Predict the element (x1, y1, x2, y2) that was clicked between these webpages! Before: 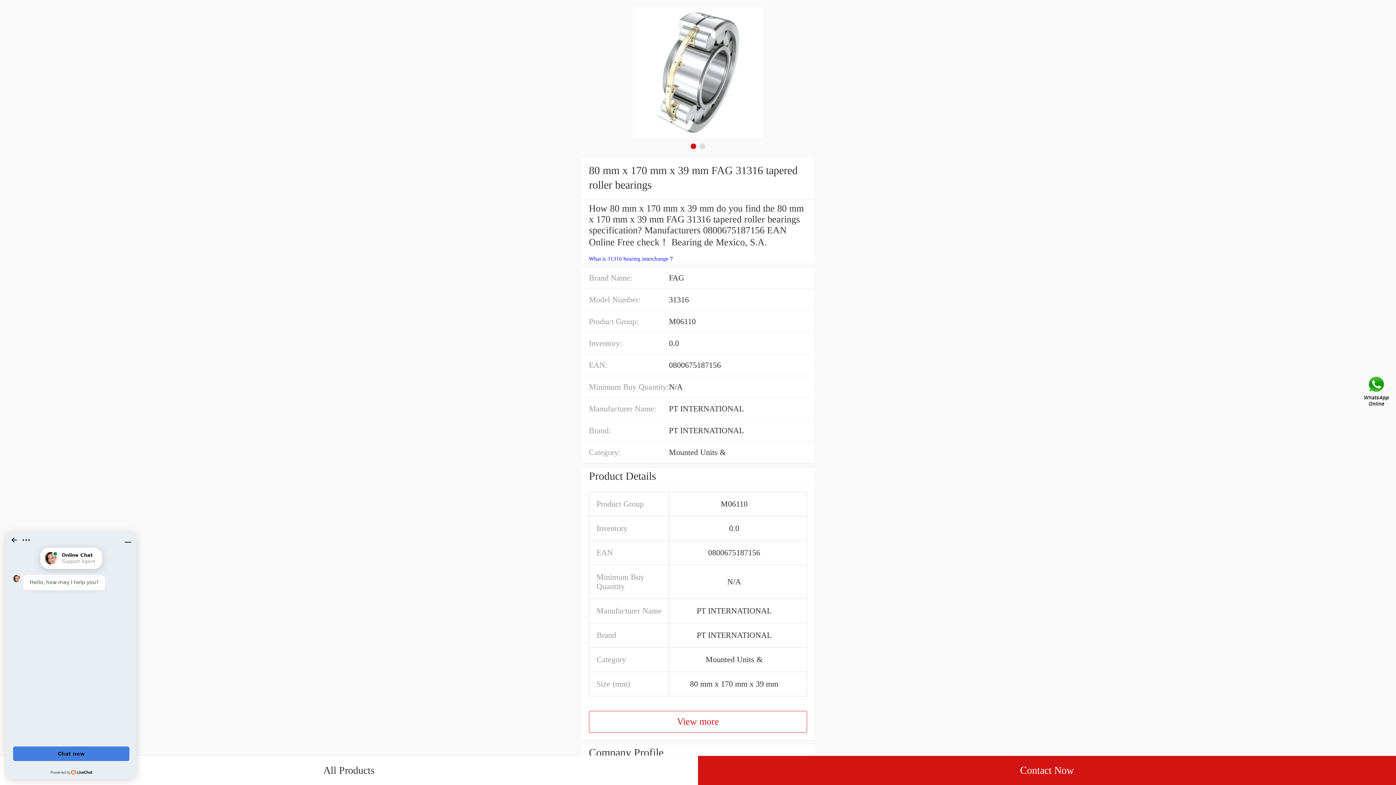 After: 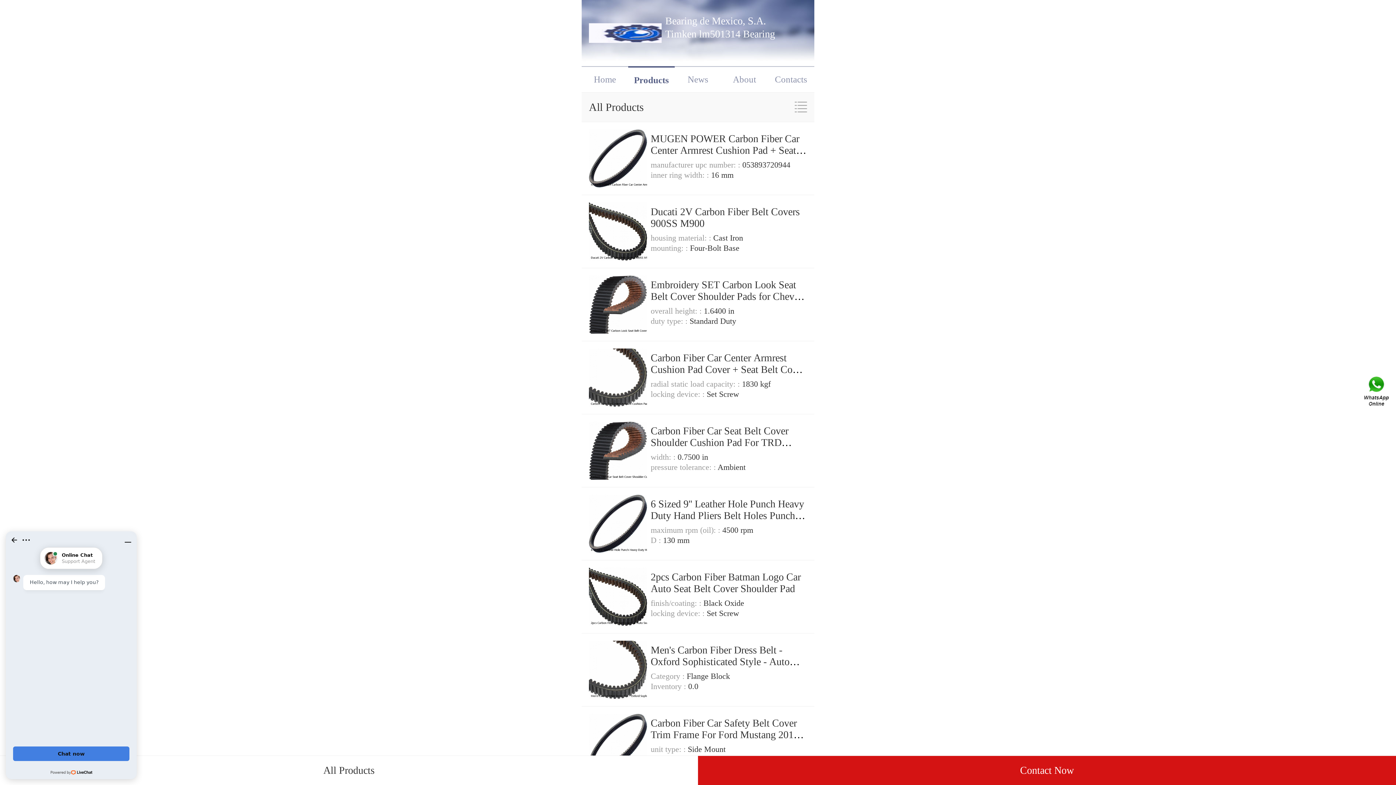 Action: bbox: (0, 756, 698, 785) label: All Products